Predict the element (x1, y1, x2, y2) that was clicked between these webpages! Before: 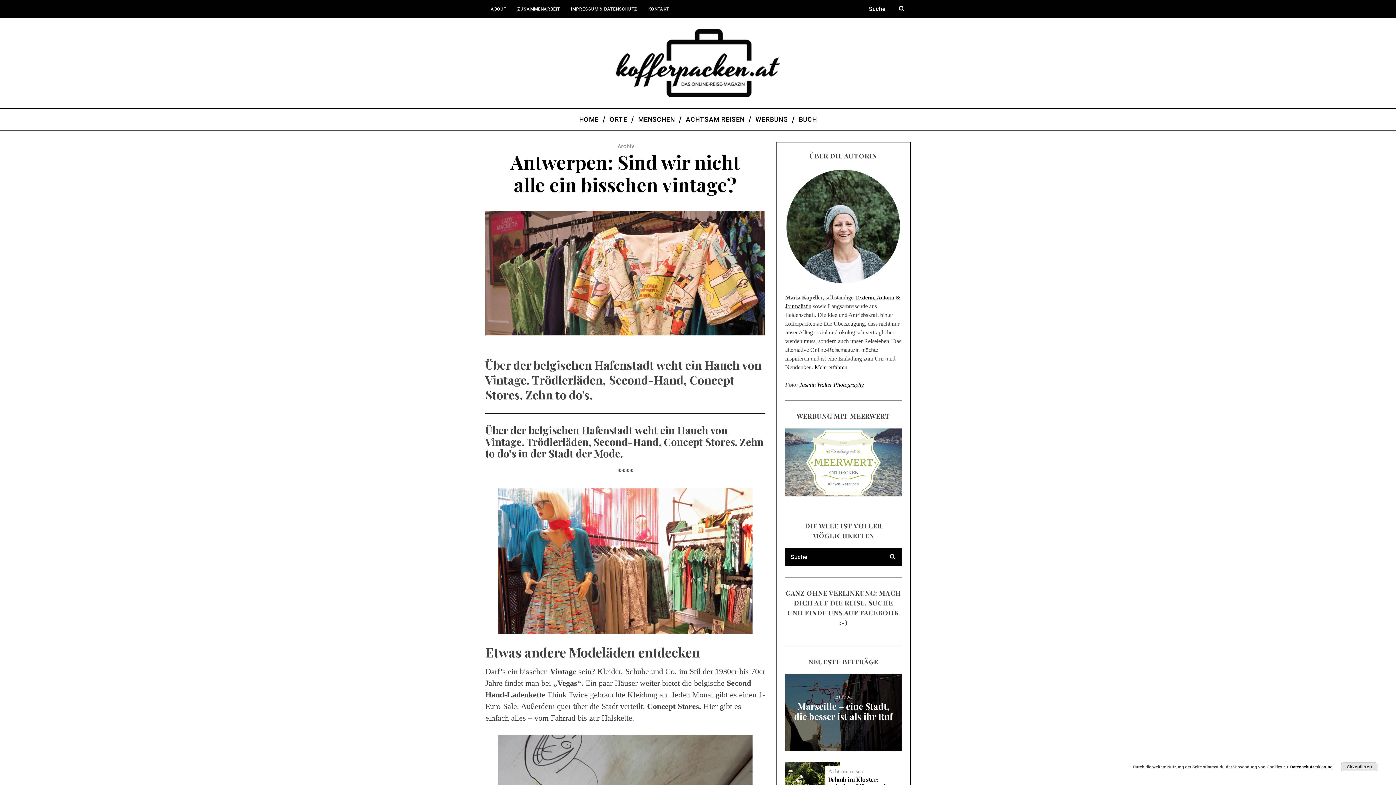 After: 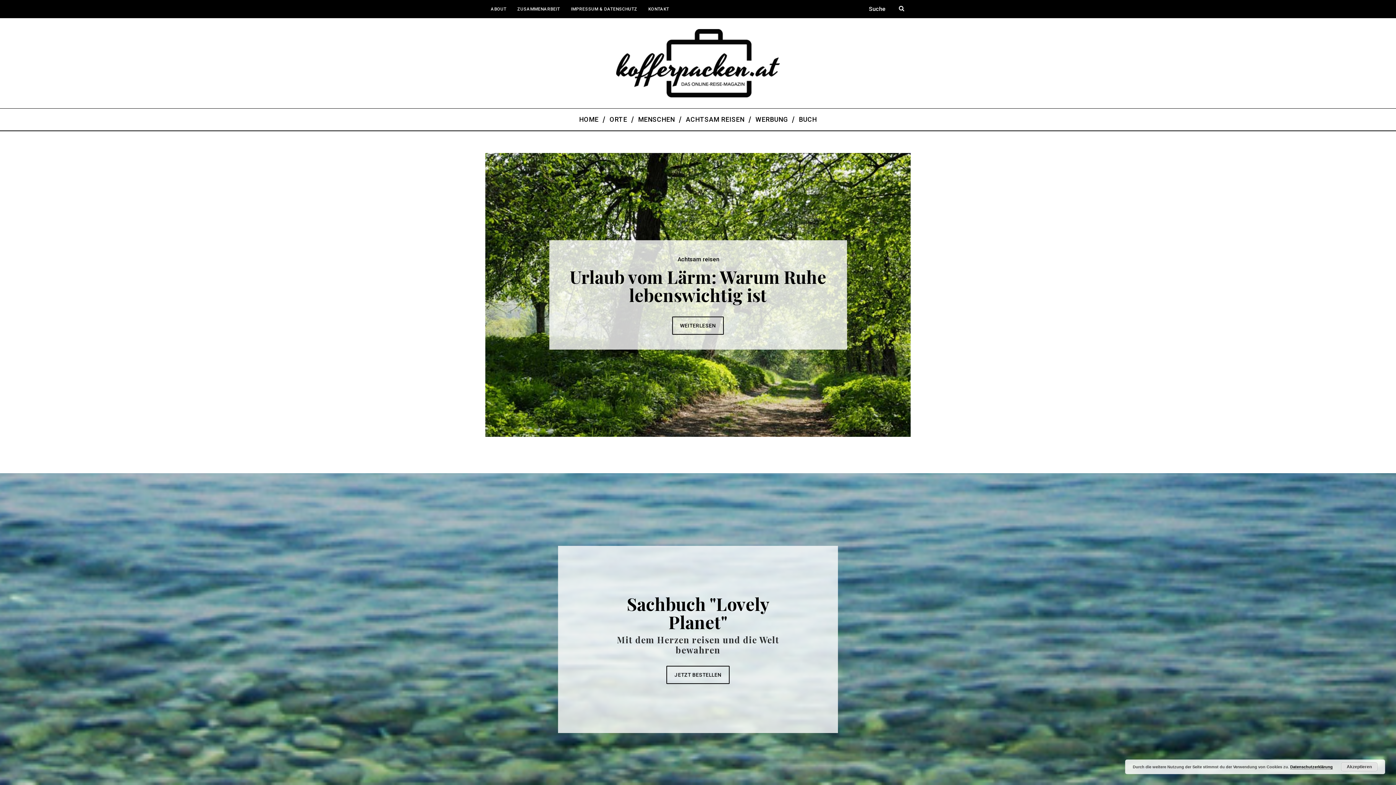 Action: bbox: (616, 29, 780, 97)